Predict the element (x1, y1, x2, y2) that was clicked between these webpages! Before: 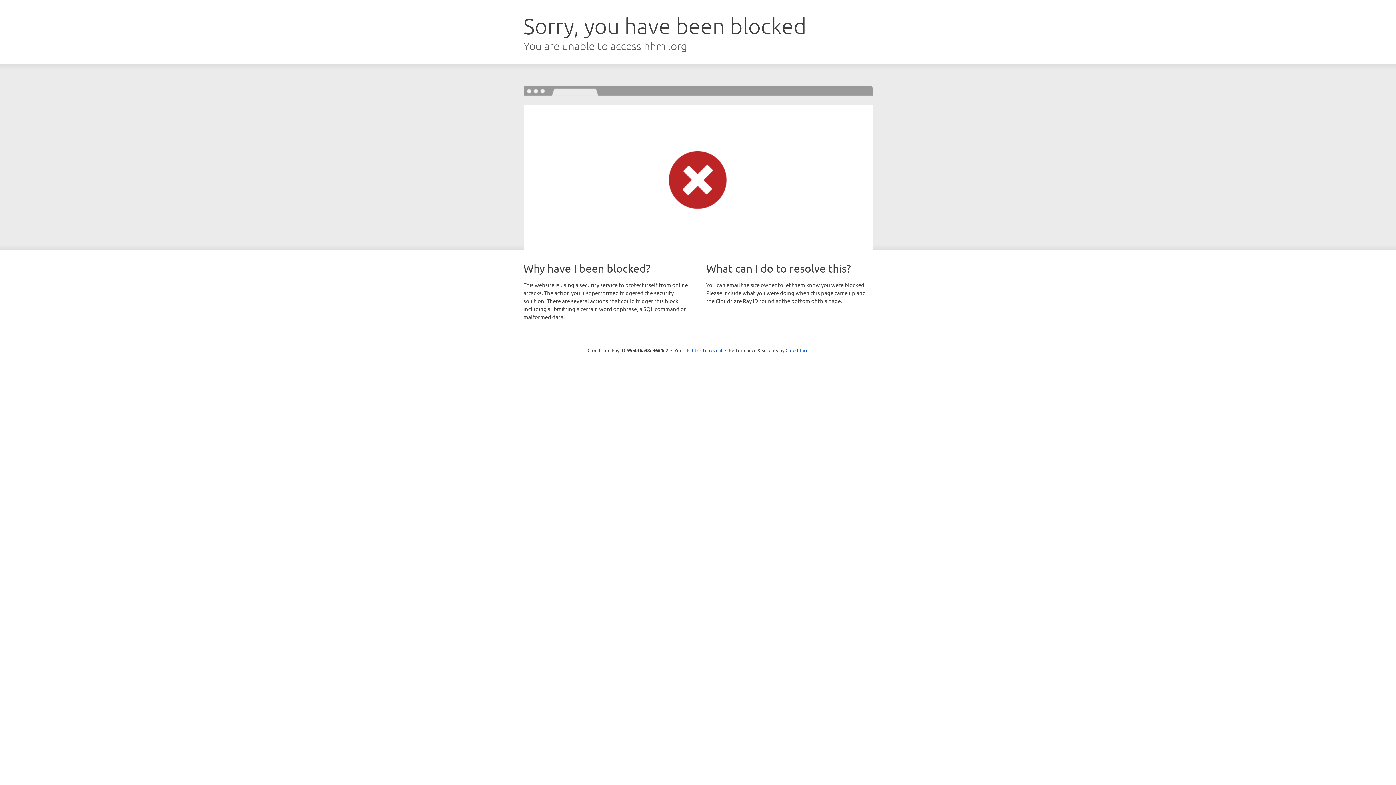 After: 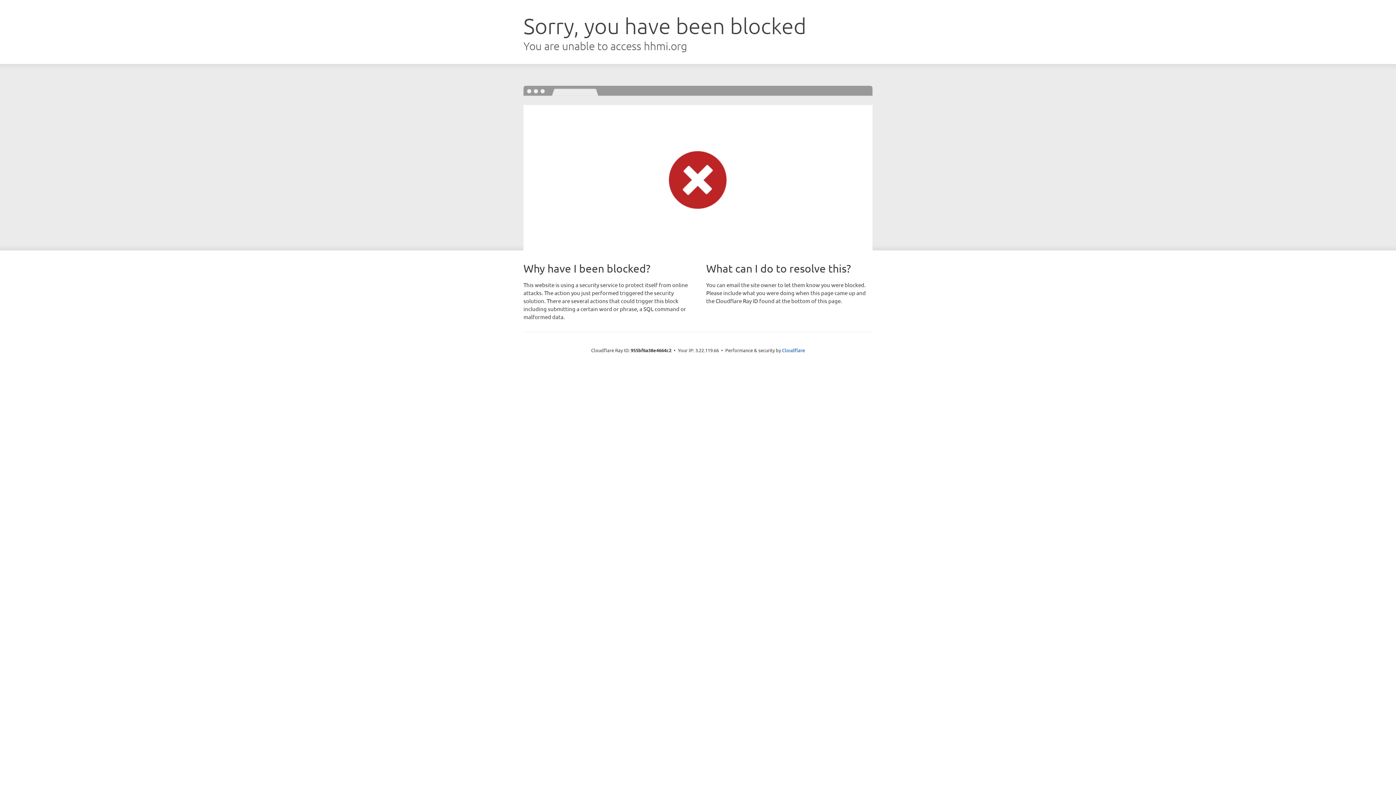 Action: label: Click to reveal bbox: (692, 346, 722, 353)